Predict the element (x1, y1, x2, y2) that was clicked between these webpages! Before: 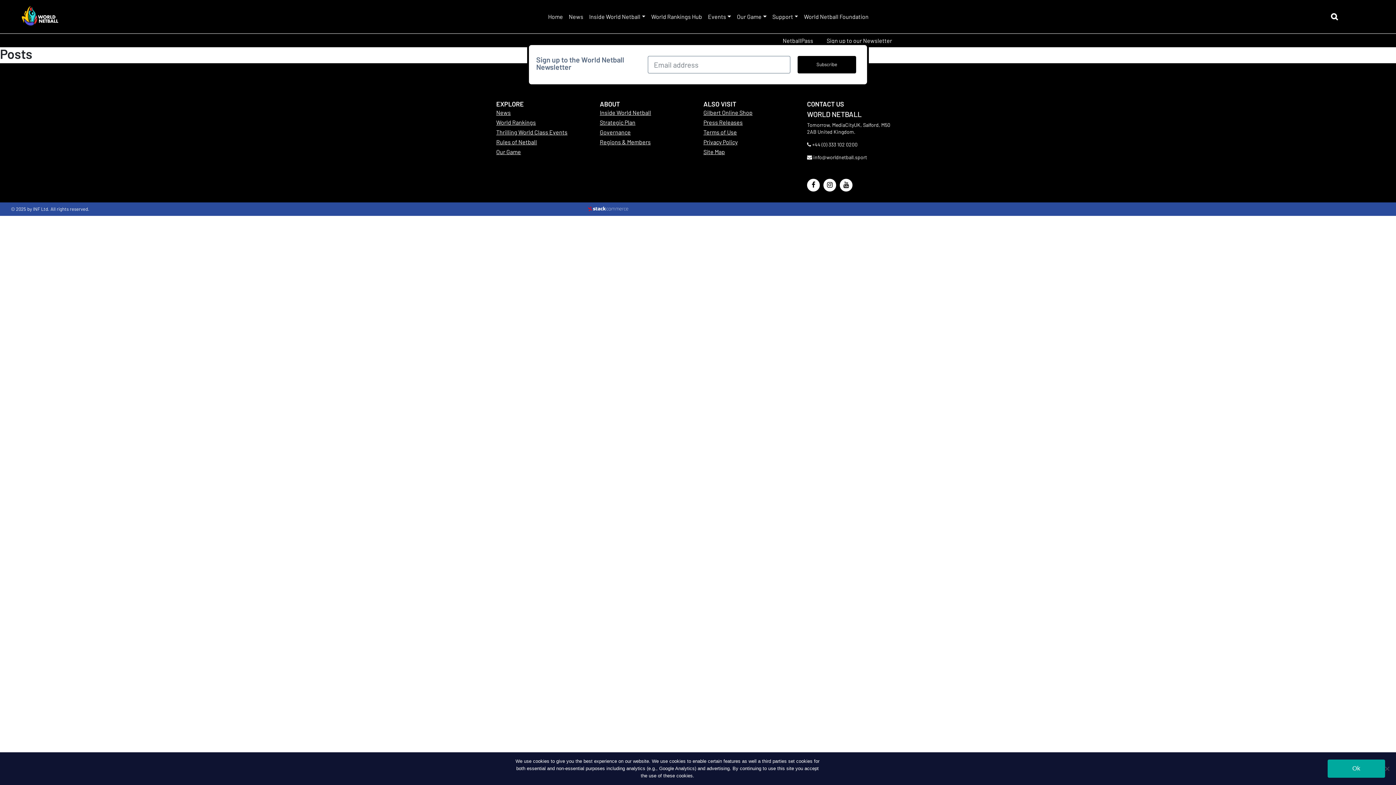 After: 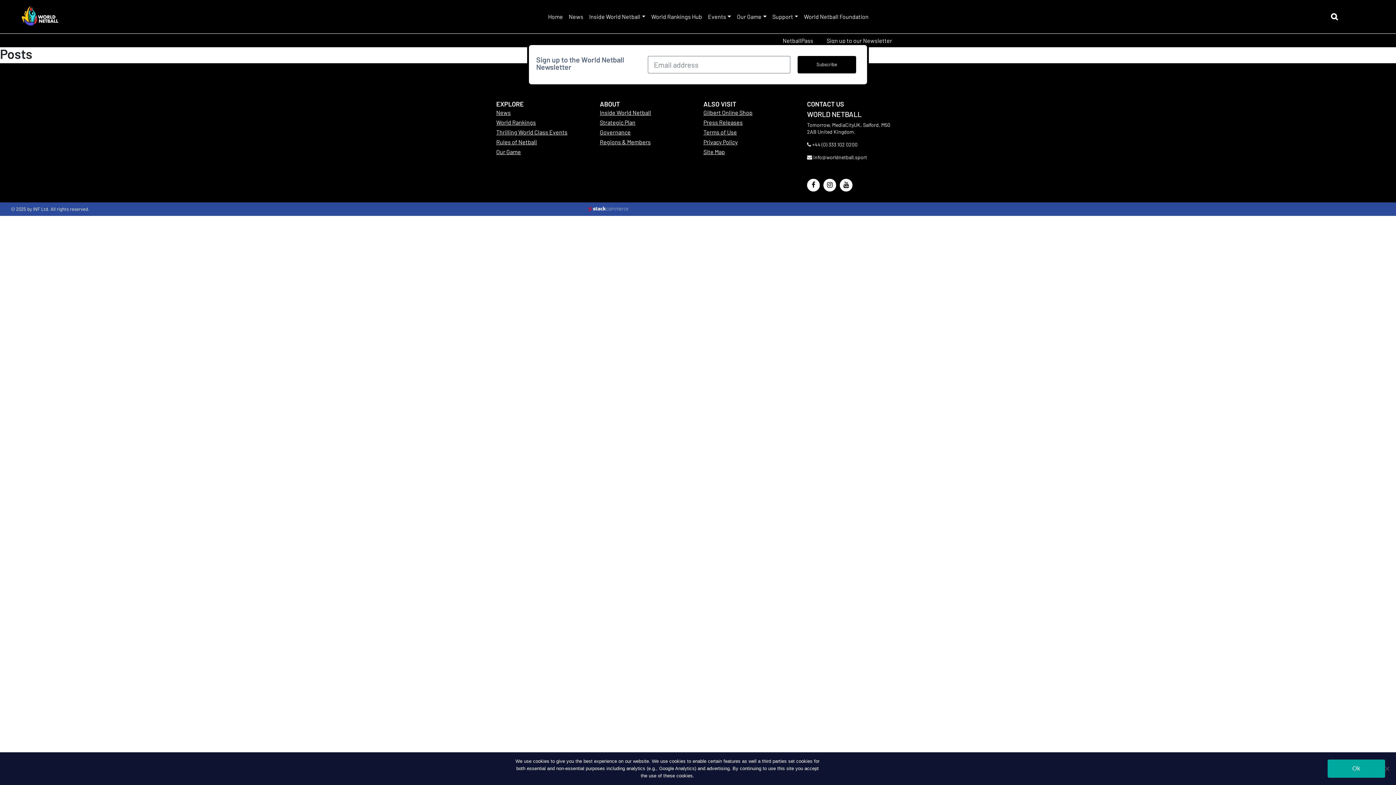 Action: label: Site Map bbox: (703, 148, 725, 155)